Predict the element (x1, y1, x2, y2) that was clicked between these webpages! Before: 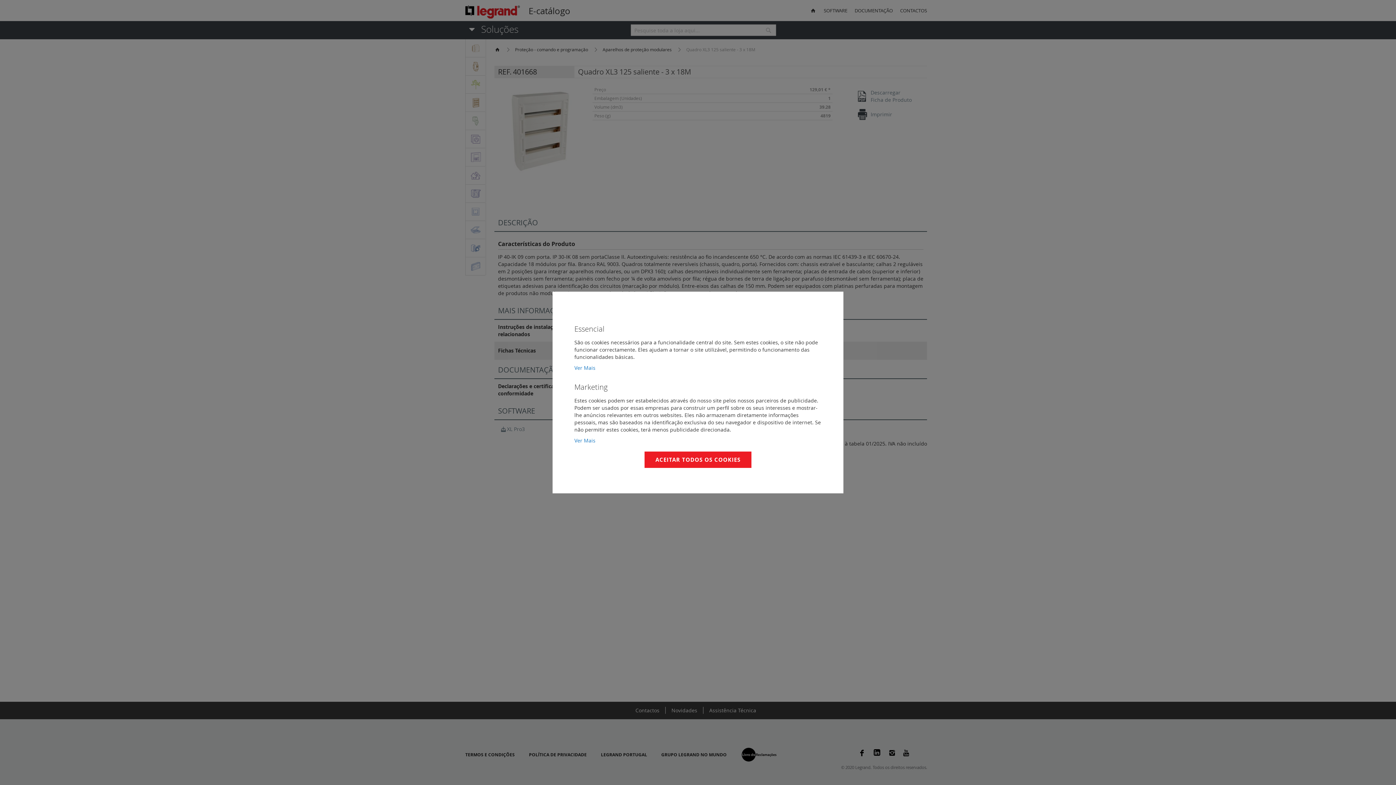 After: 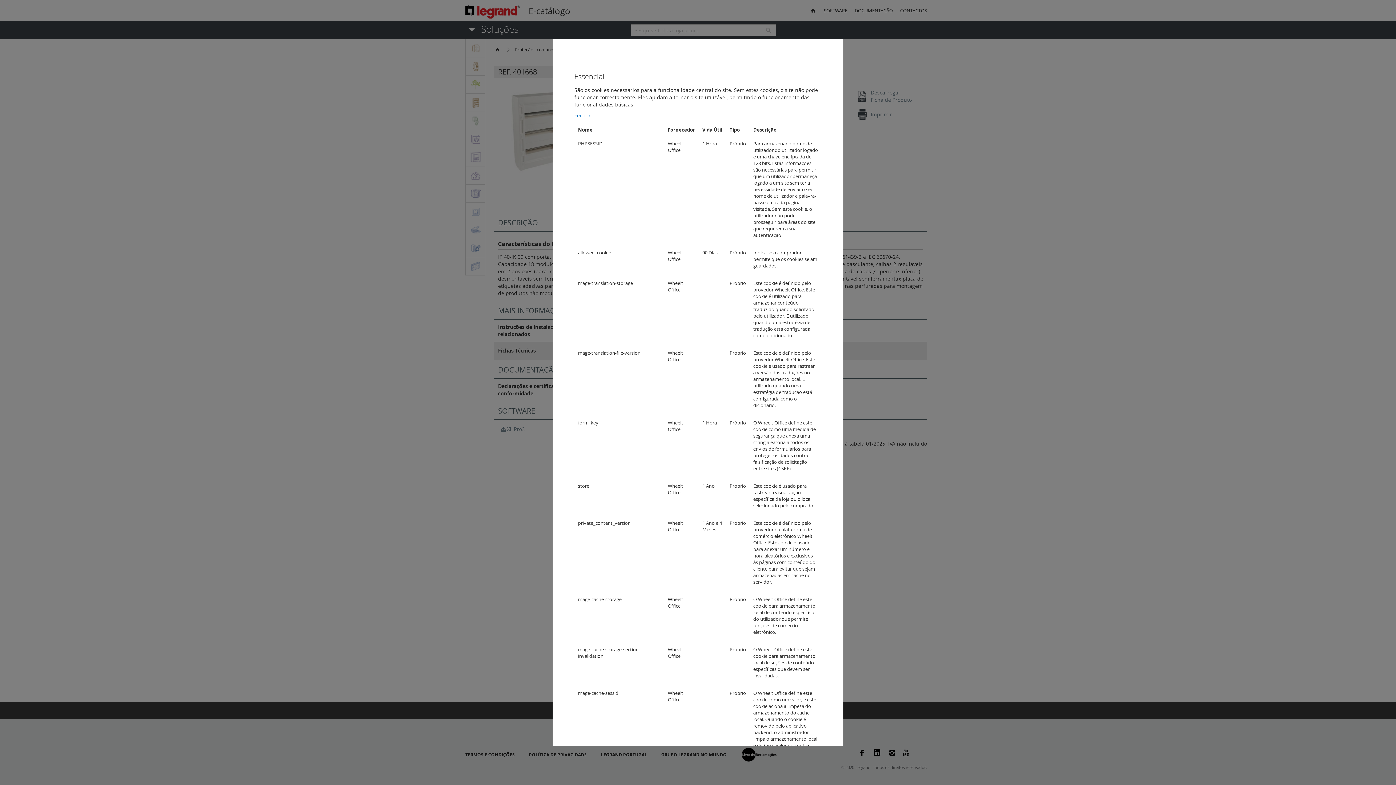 Action: label: Ver Mais bbox: (574, 364, 595, 371)